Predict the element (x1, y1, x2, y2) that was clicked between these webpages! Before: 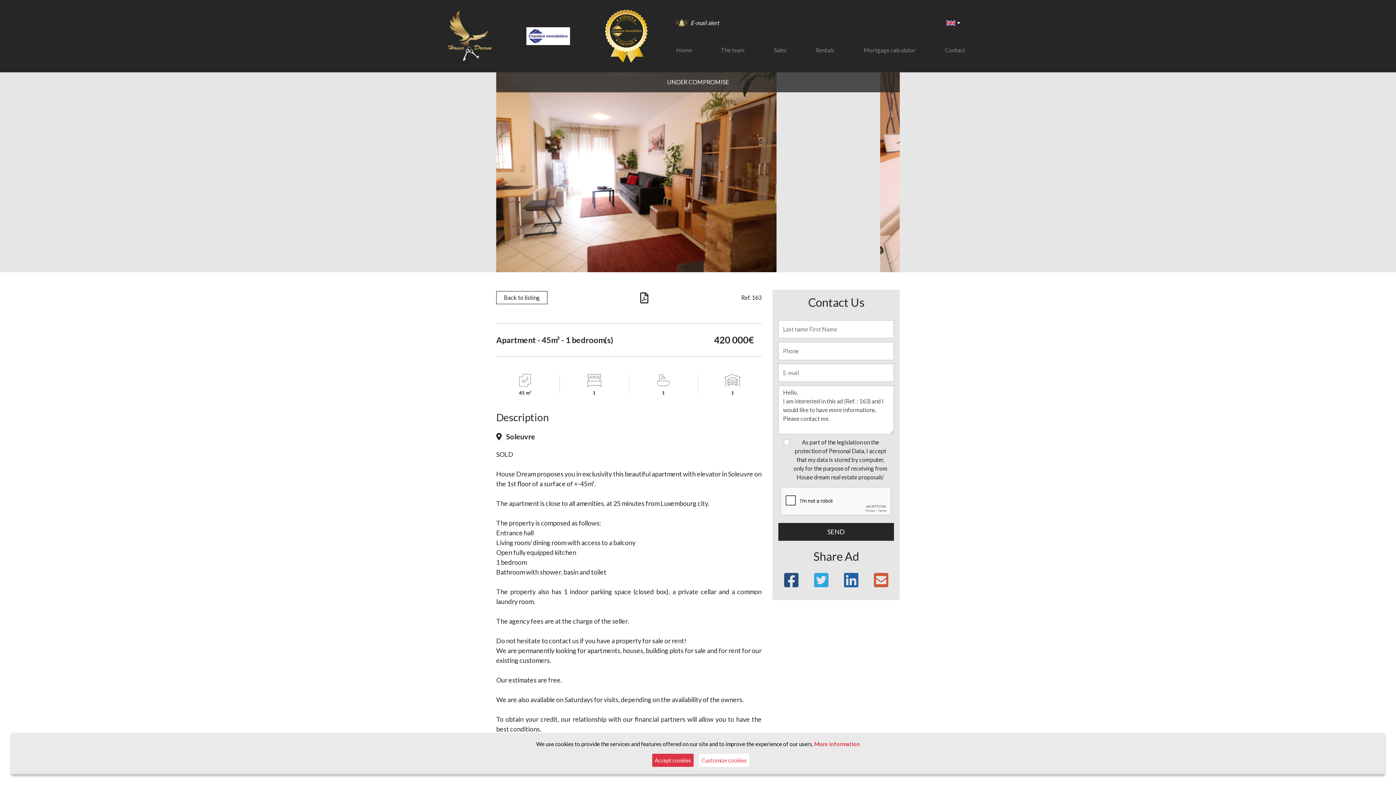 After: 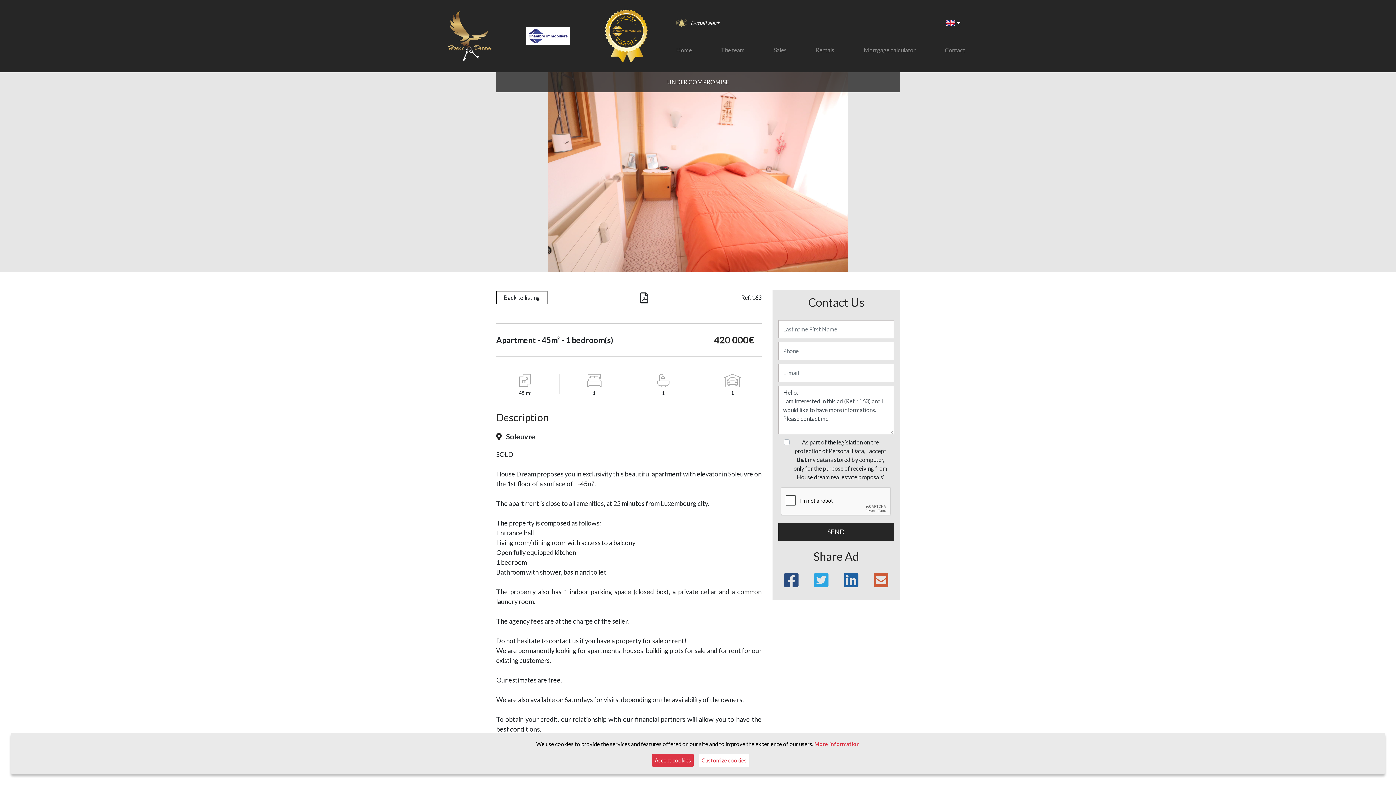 Action: bbox: (496, 291, 547, 304) label: Back to listing